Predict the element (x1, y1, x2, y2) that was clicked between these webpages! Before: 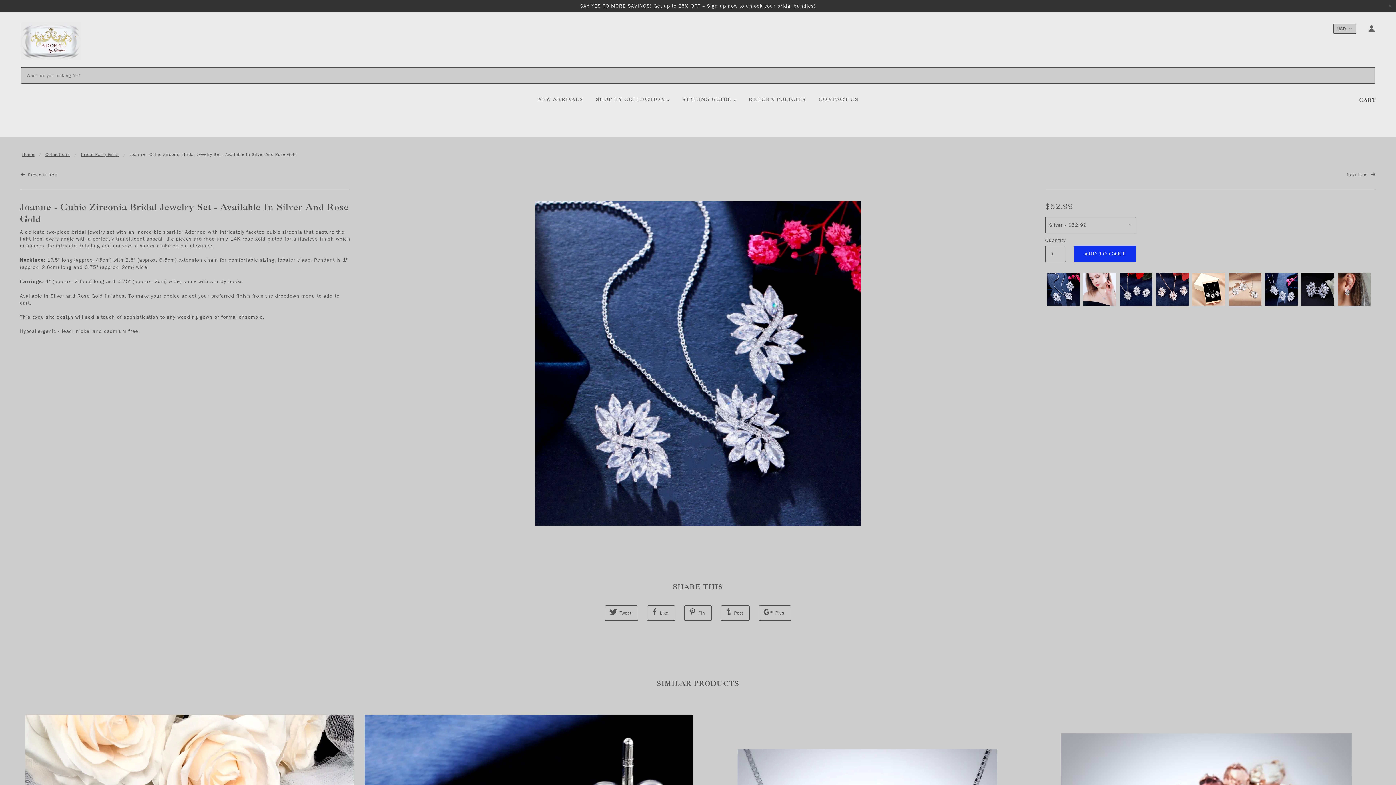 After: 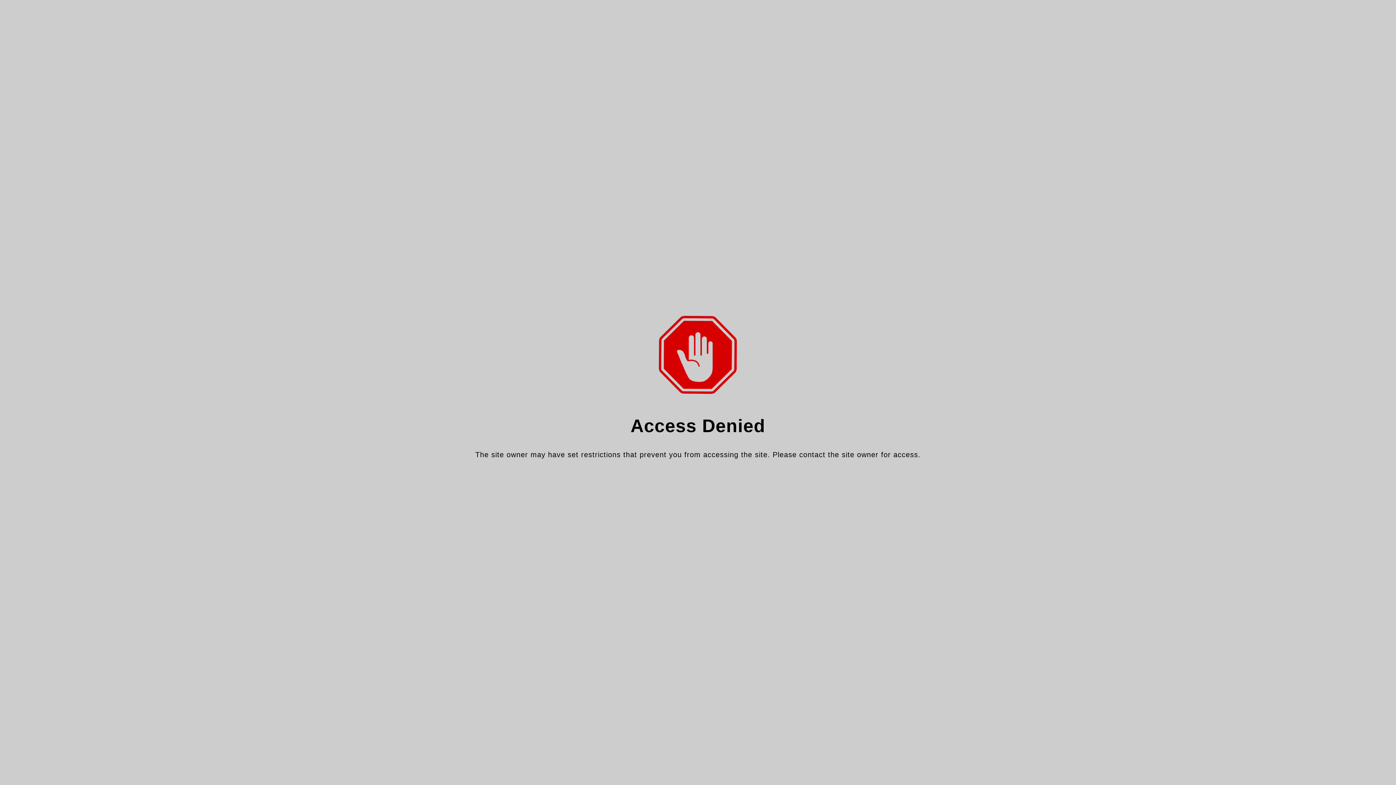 Action: bbox: (1365, 25, 1375, 33)